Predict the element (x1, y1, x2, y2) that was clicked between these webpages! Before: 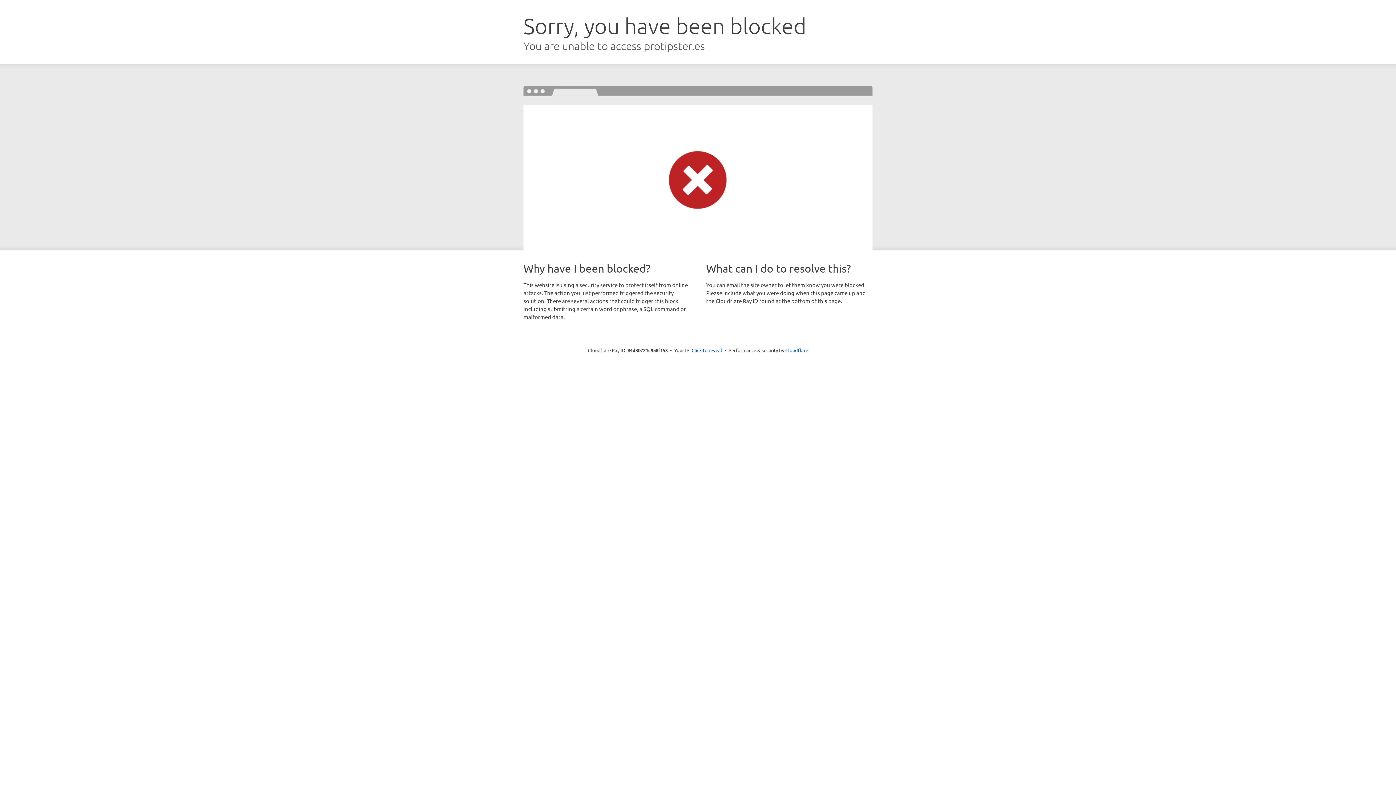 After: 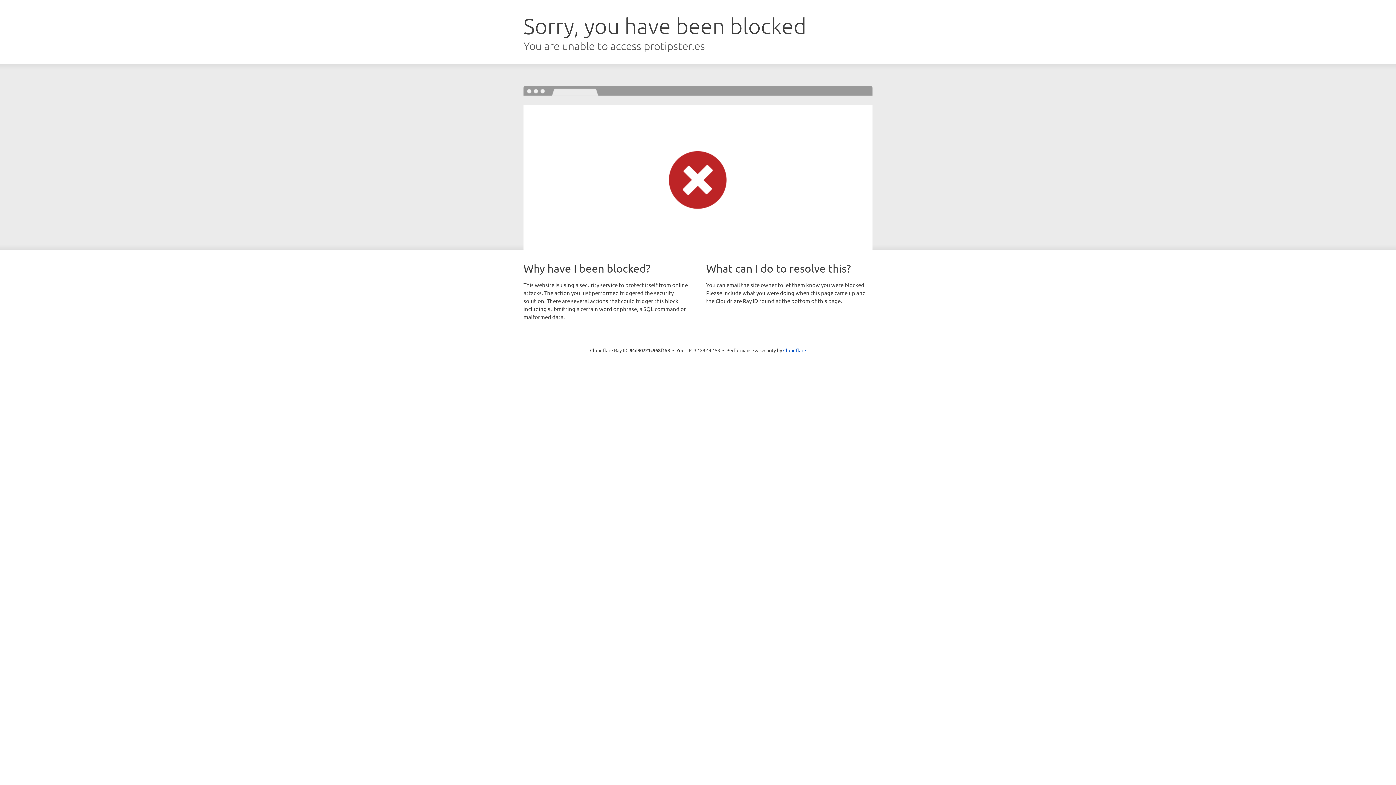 Action: bbox: (691, 346, 722, 353) label: Click to reveal